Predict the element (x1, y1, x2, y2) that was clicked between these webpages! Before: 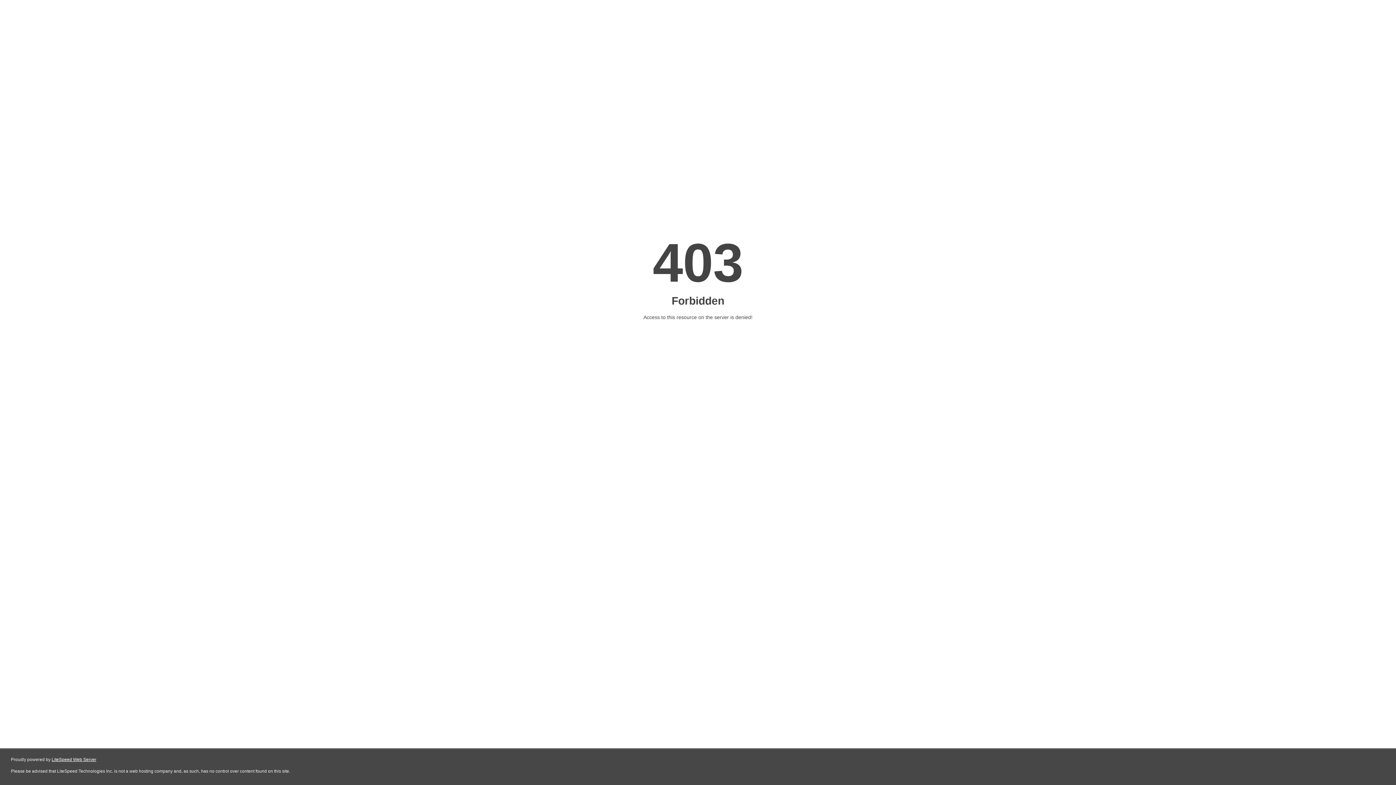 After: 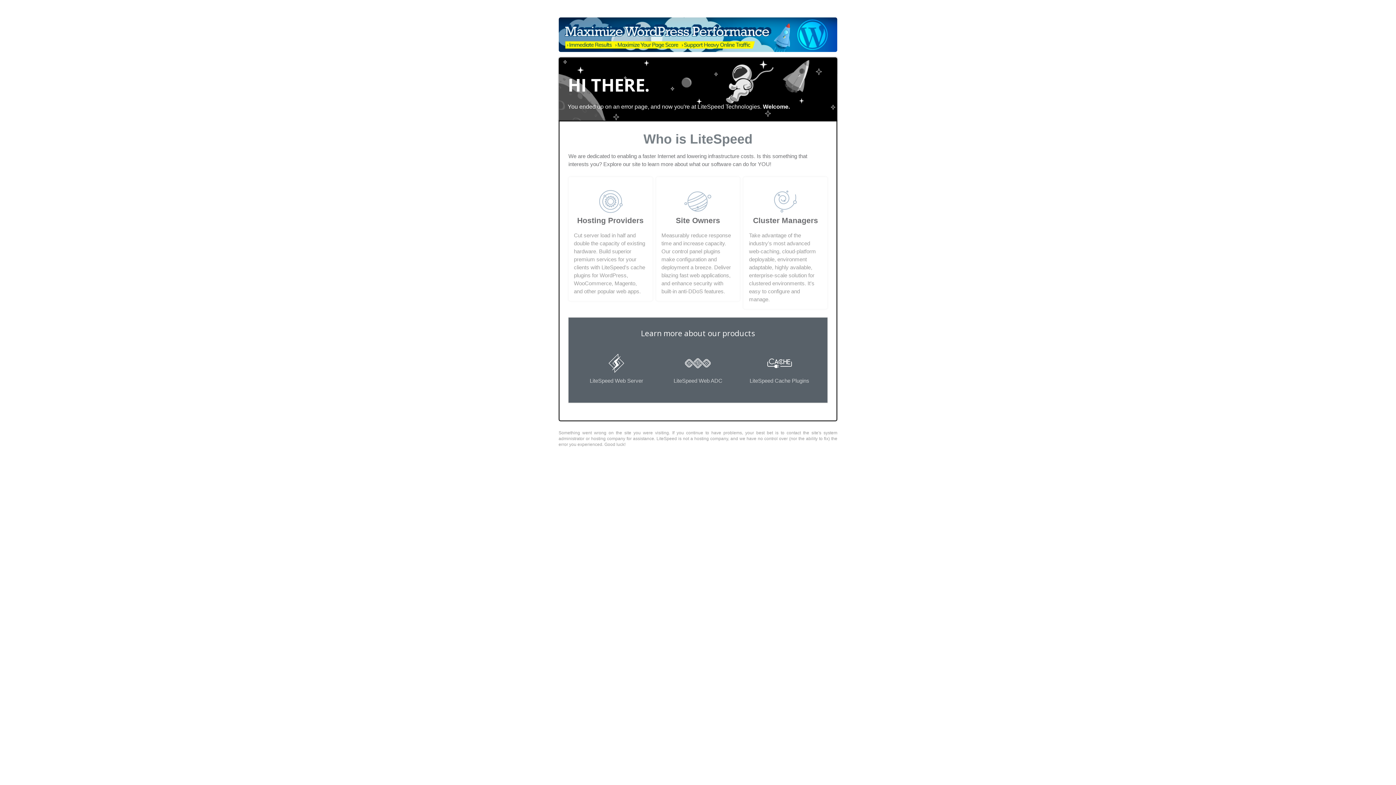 Action: label: LiteSpeed Web Server bbox: (51, 757, 96, 762)